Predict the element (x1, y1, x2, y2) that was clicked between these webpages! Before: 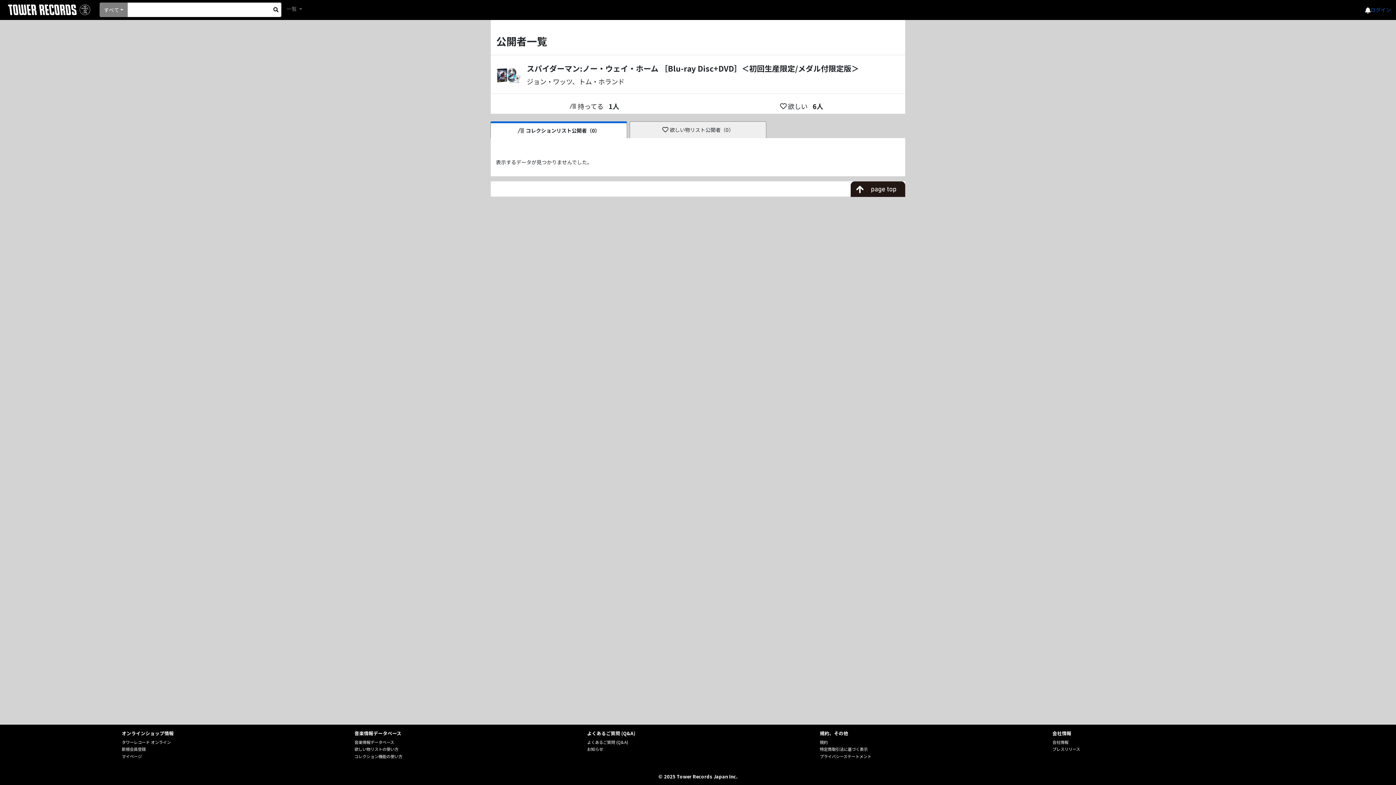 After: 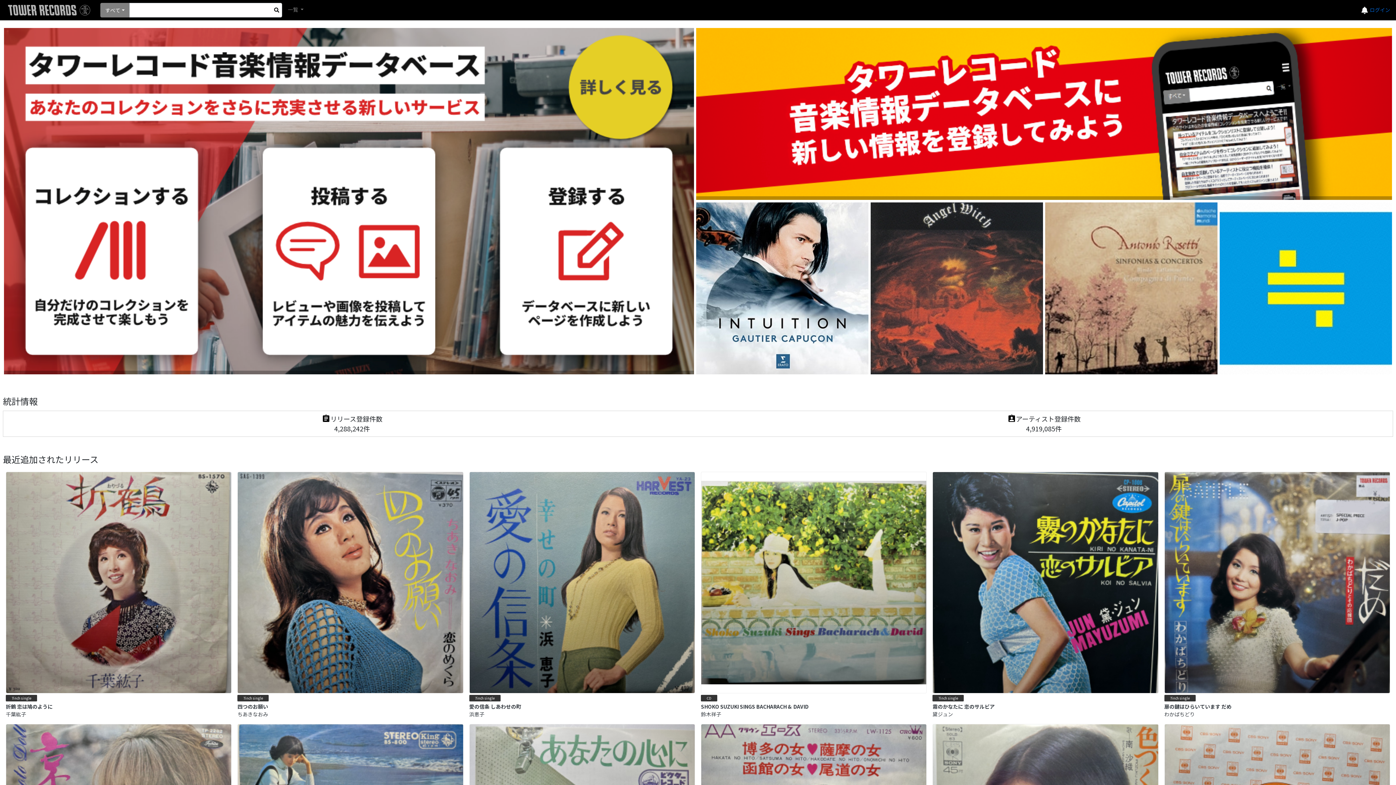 Action: bbox: (3, 0, 94, 19)